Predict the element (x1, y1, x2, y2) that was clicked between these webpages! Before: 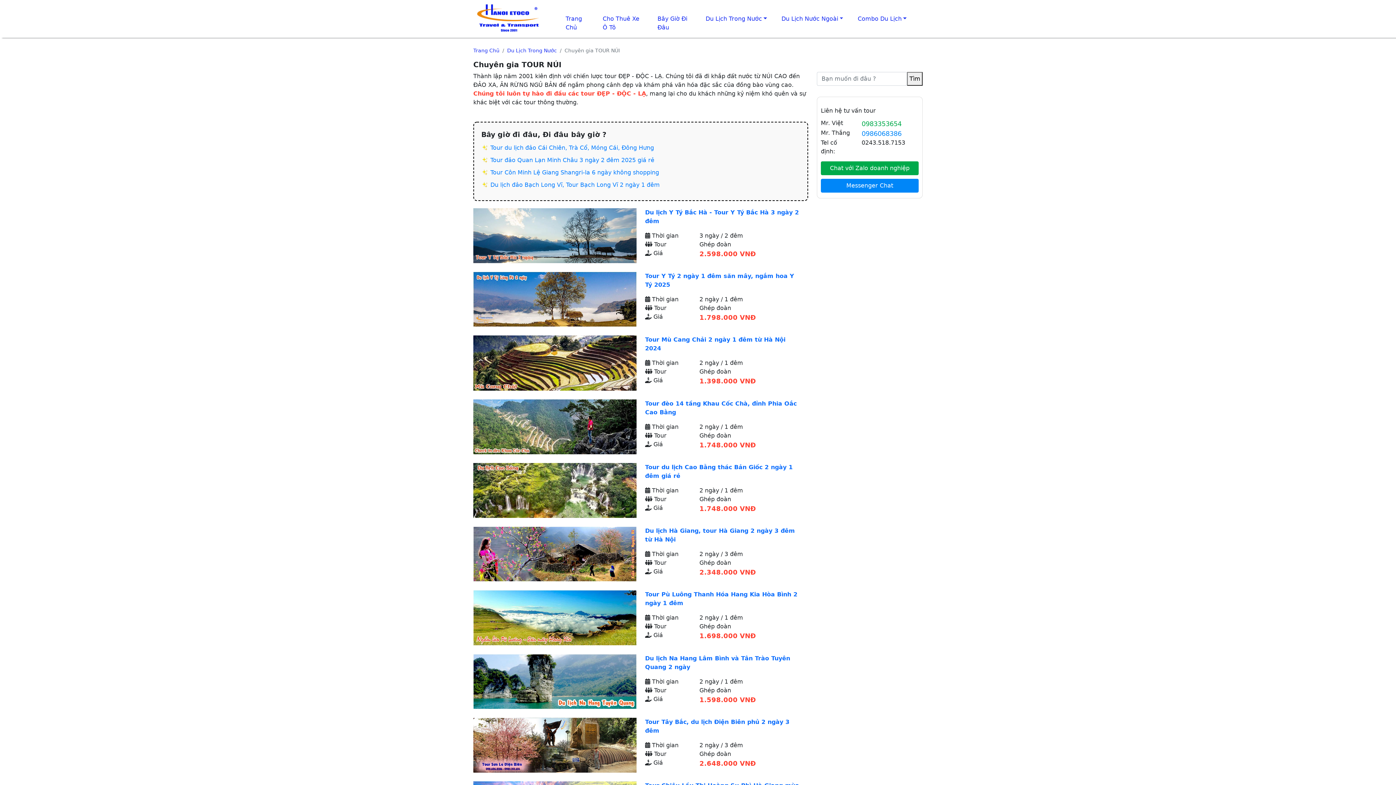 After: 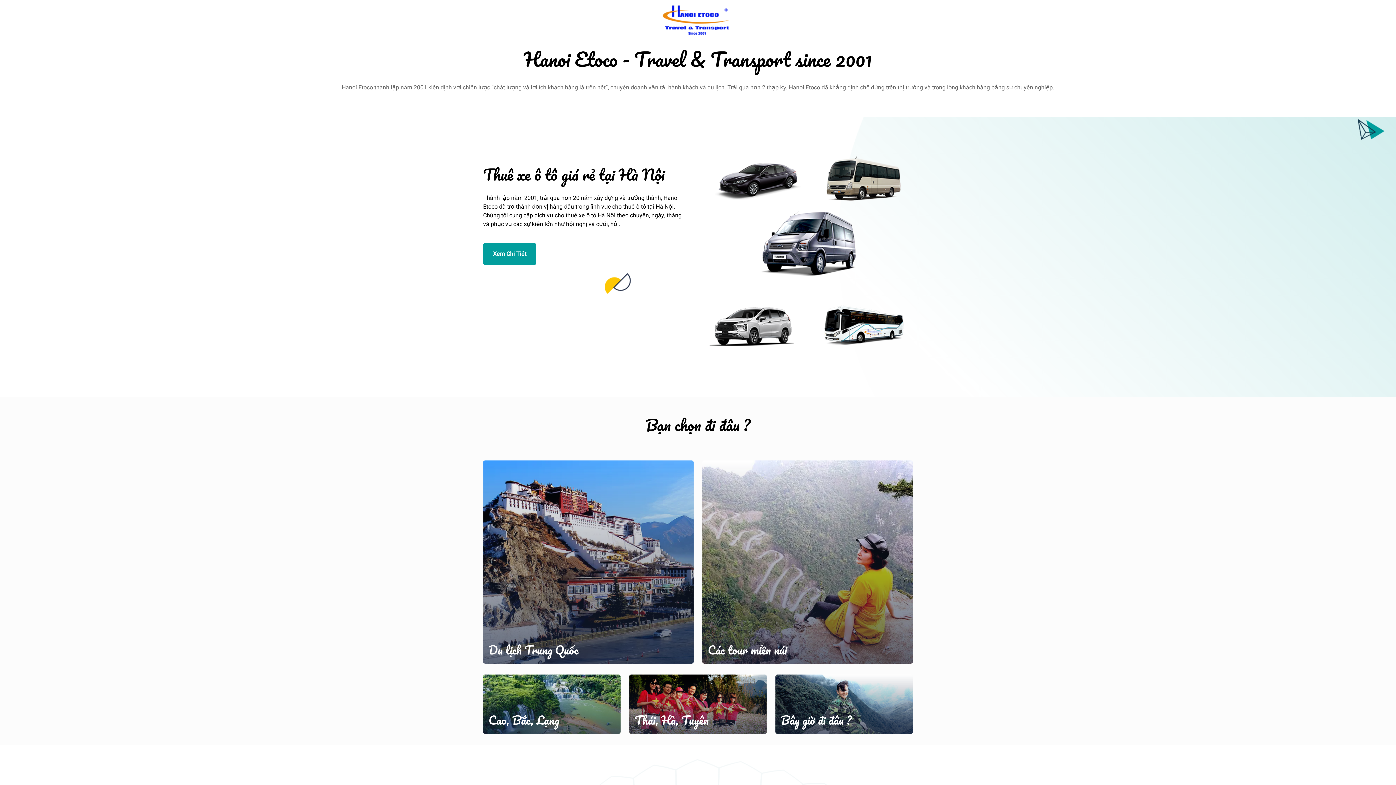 Action: label: Trang Chủ bbox: (473, 47, 499, 53)